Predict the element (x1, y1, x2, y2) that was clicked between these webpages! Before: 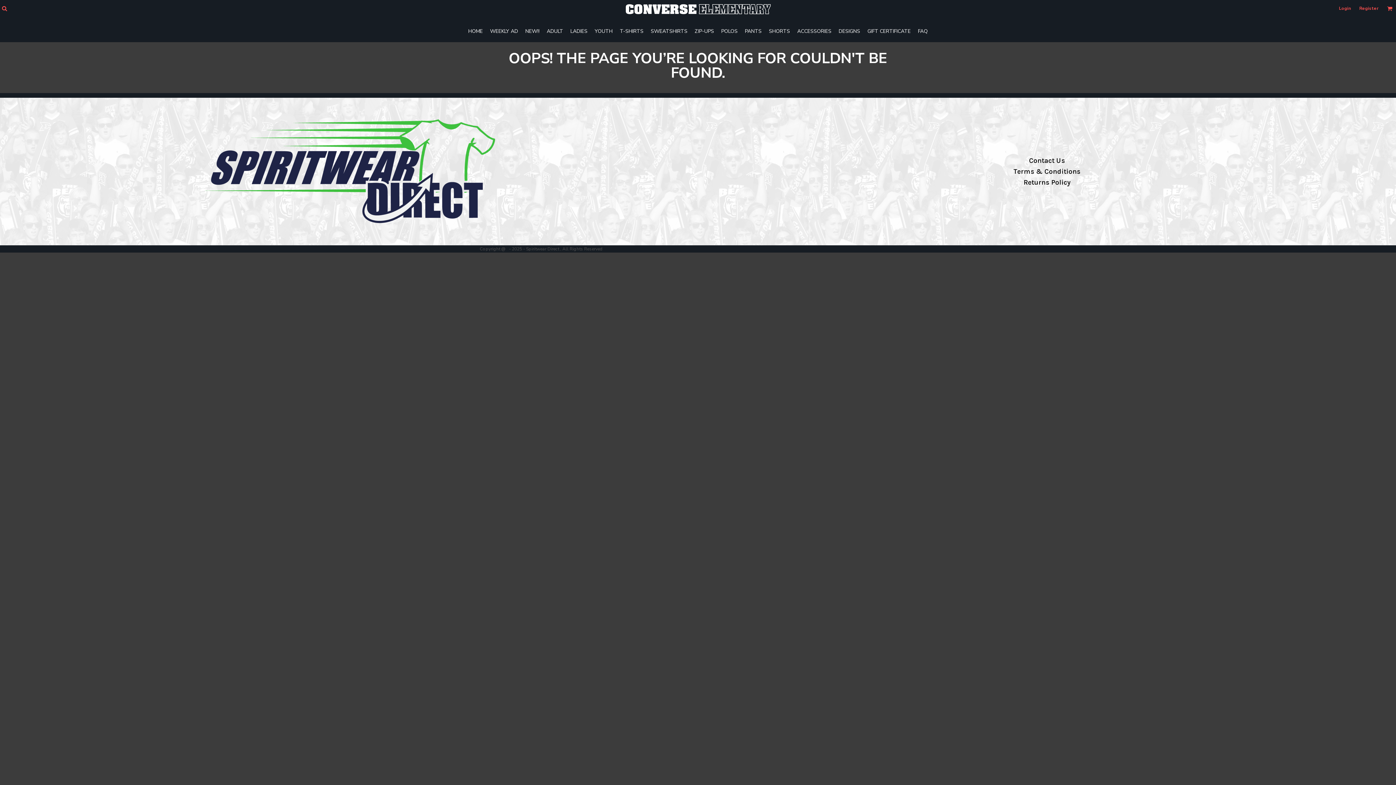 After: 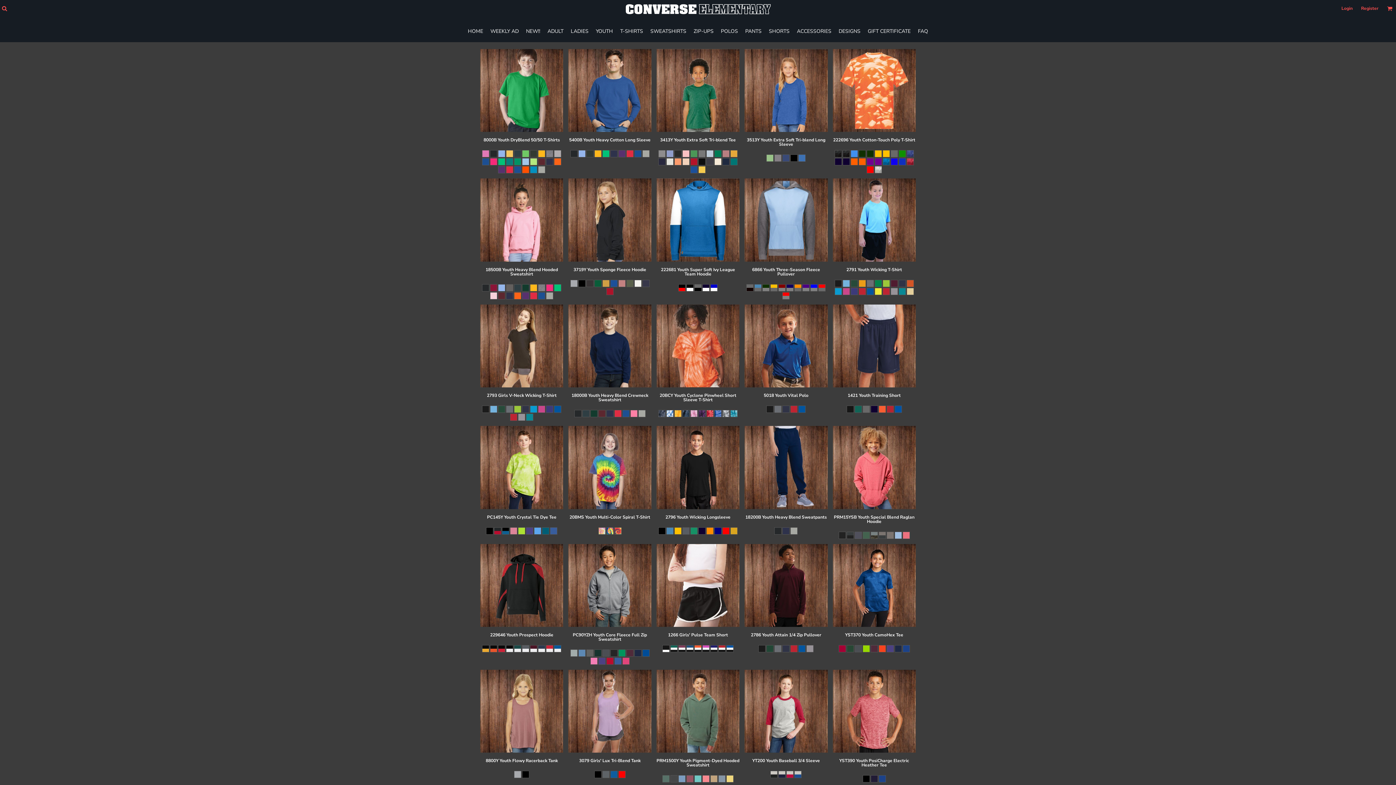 Action: bbox: (594, 27, 612, 34) label: YOUTH